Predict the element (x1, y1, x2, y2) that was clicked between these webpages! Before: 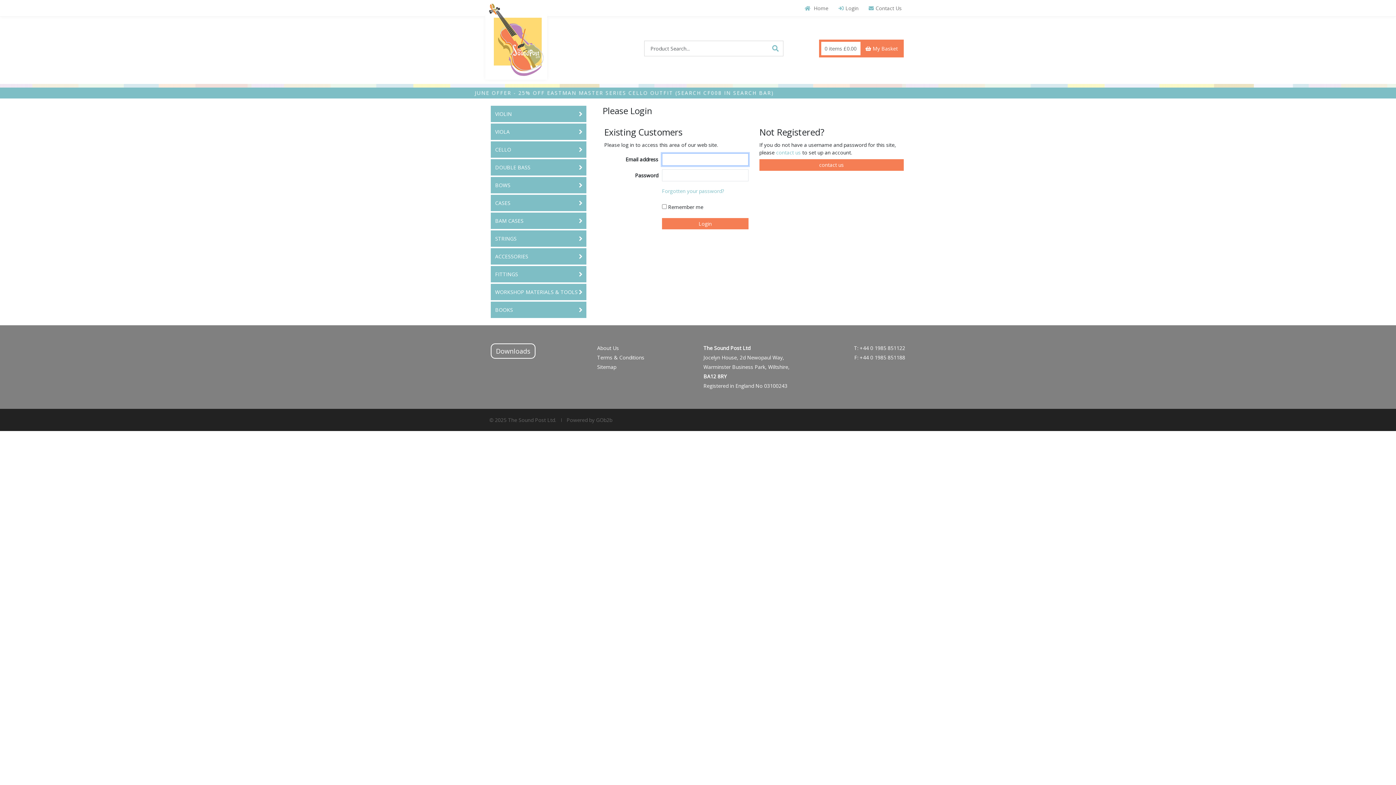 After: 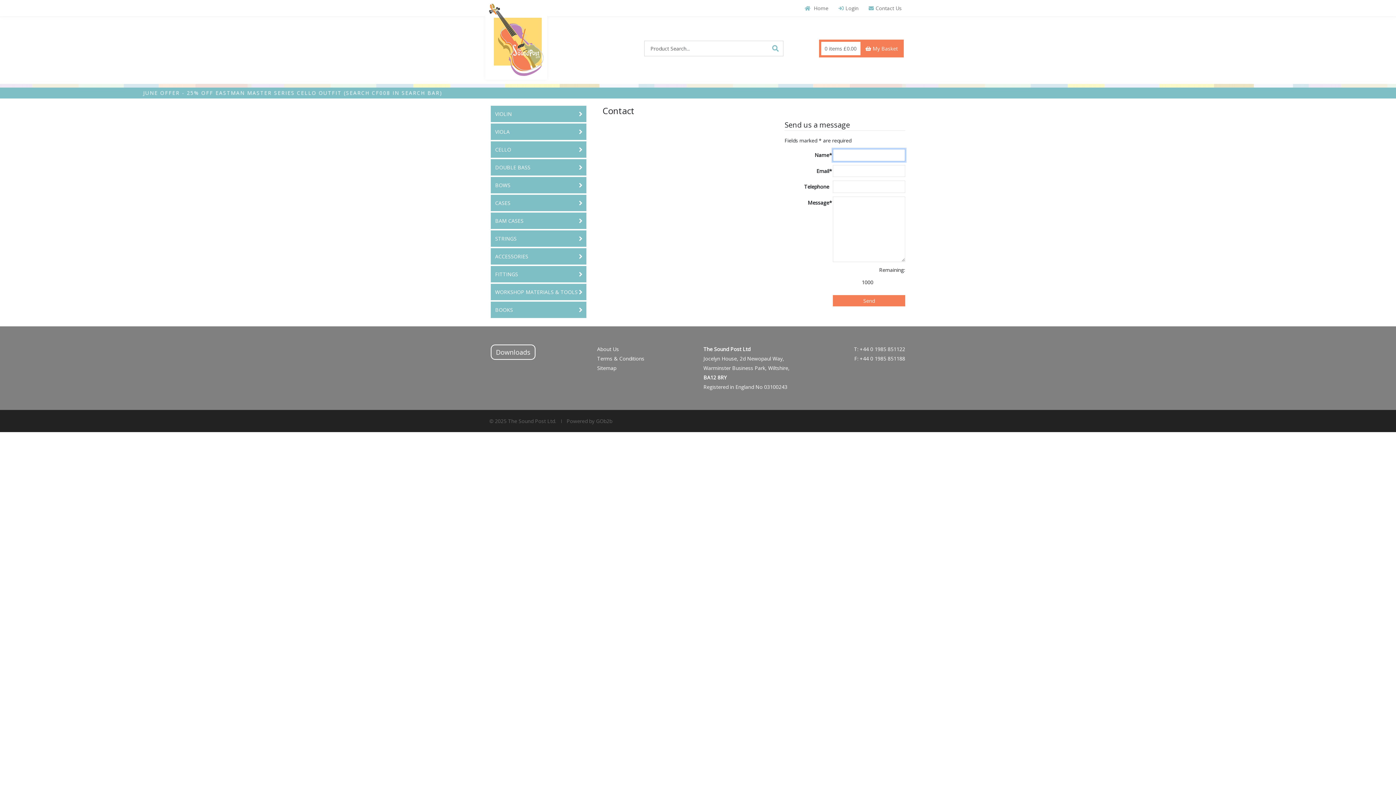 Action: bbox: (863, 0, 907, 16) label: Contact Us